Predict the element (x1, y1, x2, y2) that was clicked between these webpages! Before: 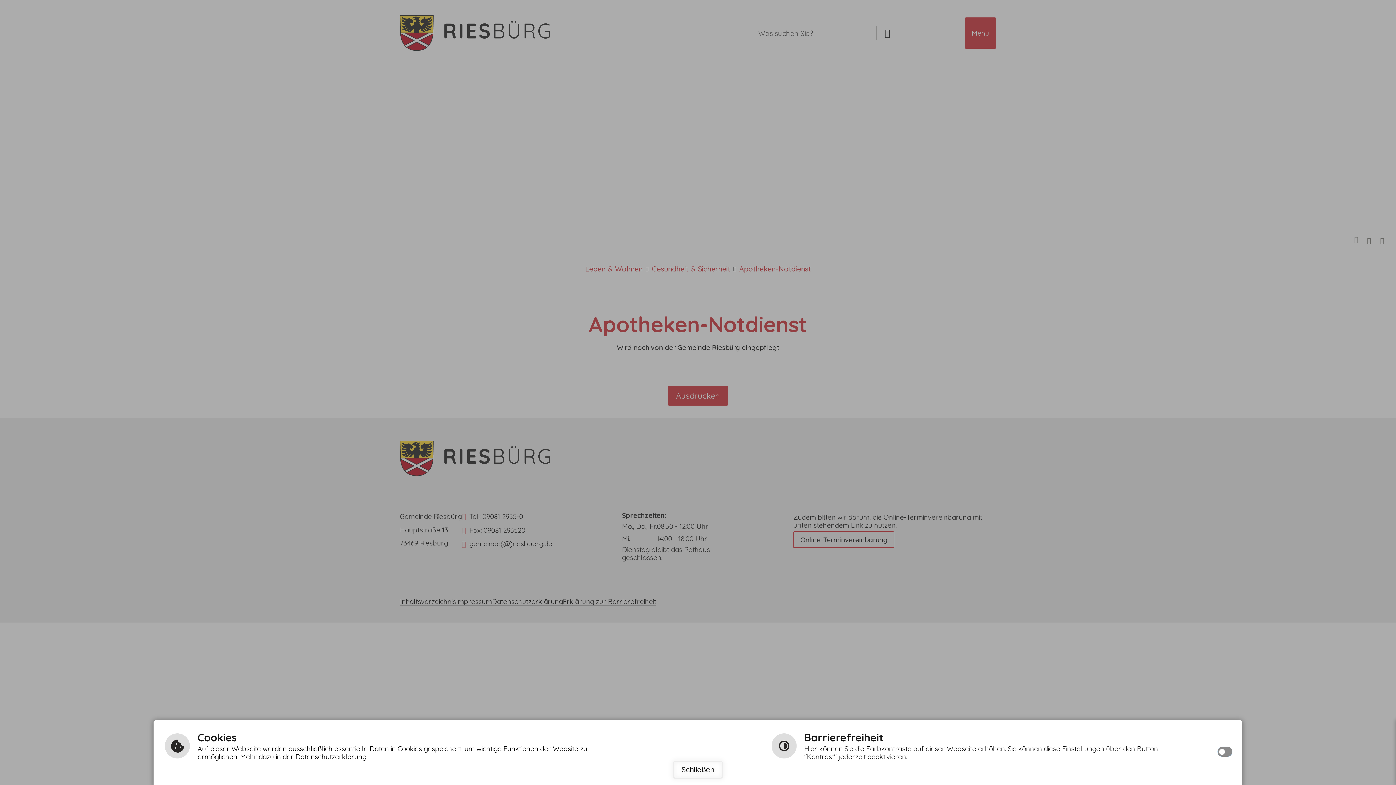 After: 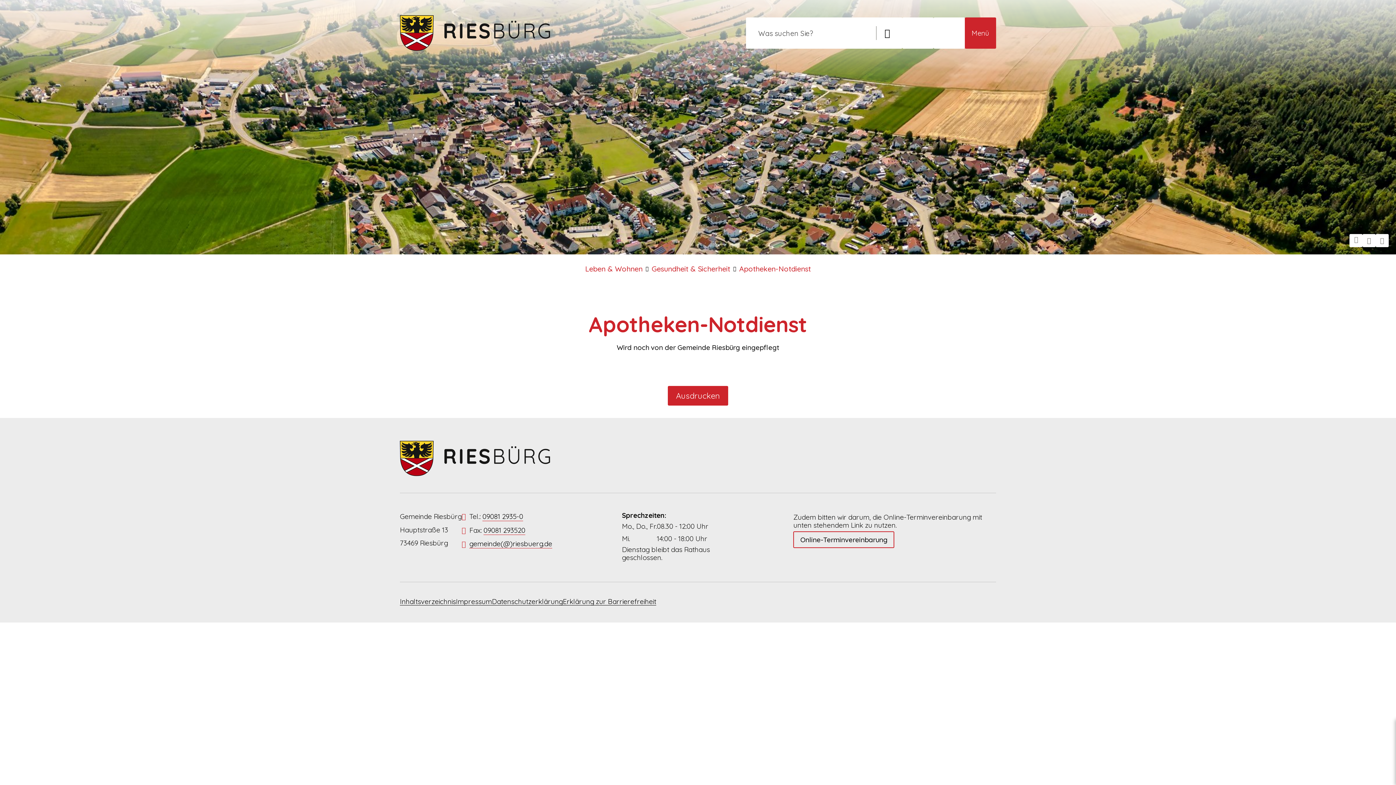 Action: label: Schließen bbox: (672, 760, 723, 779)